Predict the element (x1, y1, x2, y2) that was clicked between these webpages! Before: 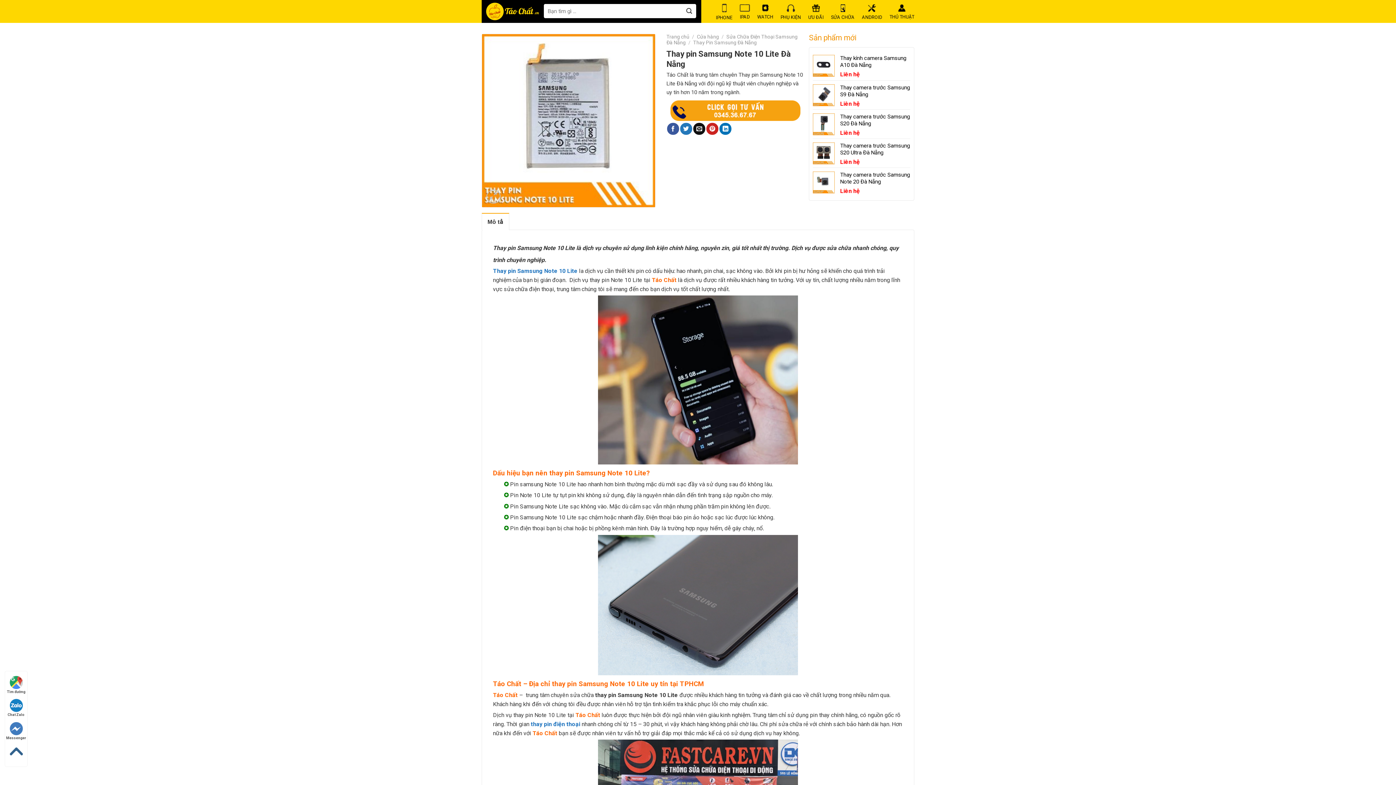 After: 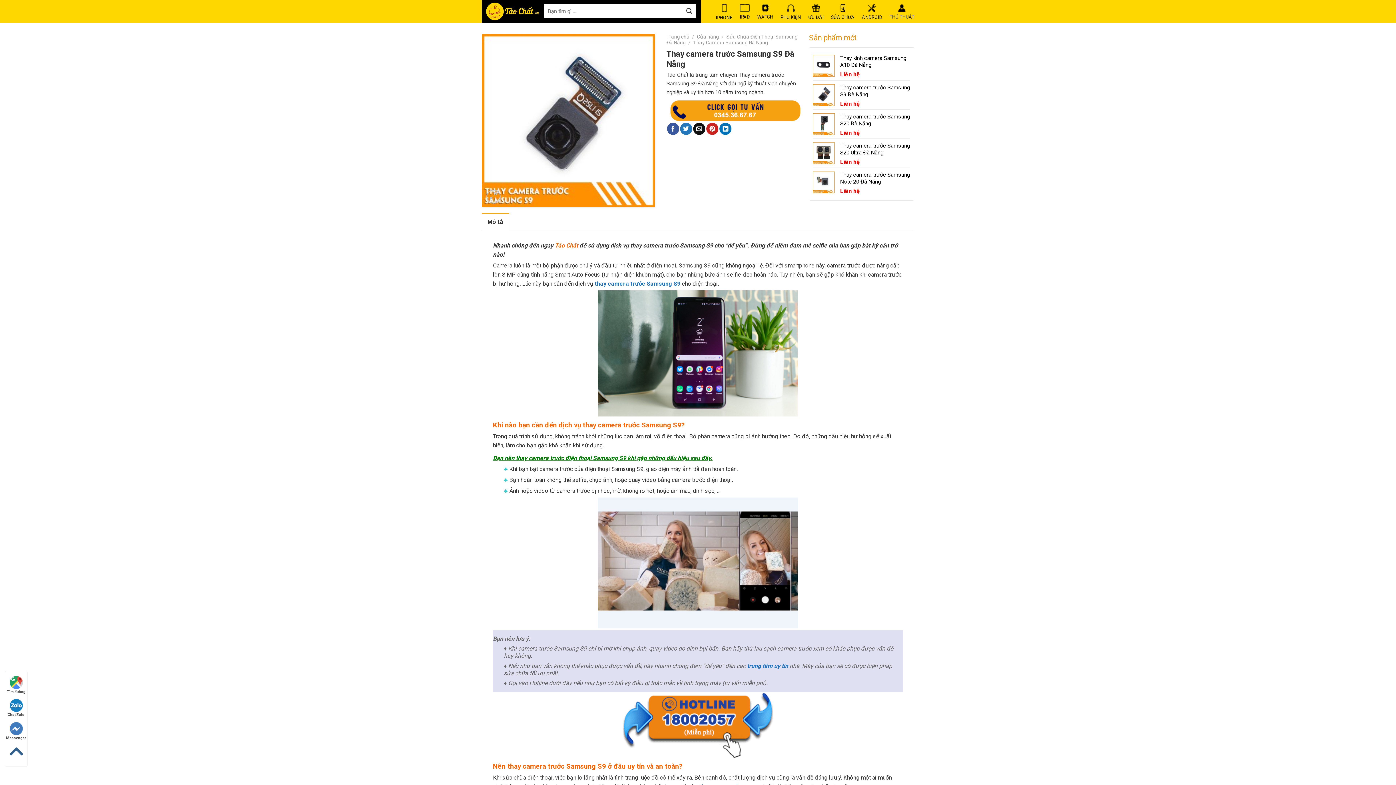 Action: bbox: (840, 84, 910, 98) label: Thay camera trước Samsung S9 Đà Nẵng